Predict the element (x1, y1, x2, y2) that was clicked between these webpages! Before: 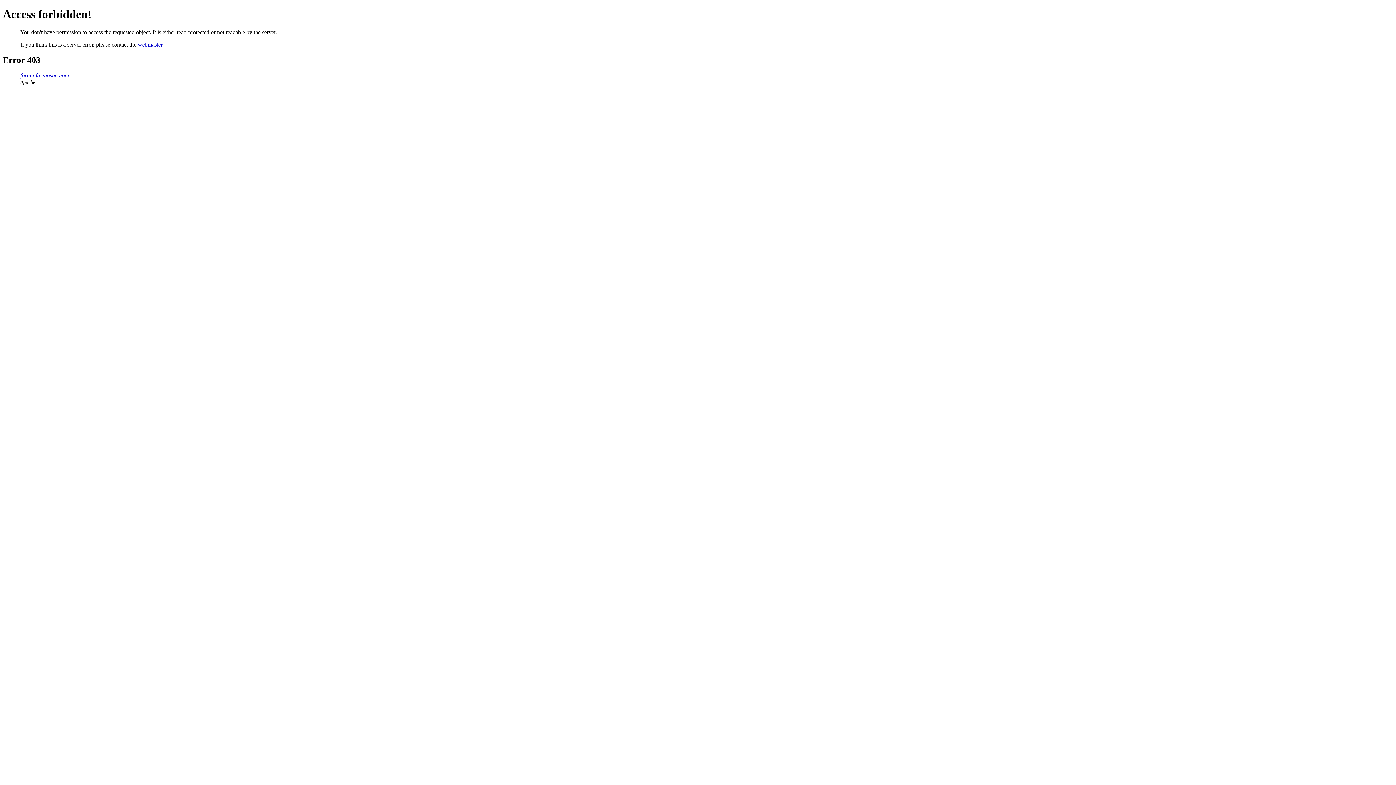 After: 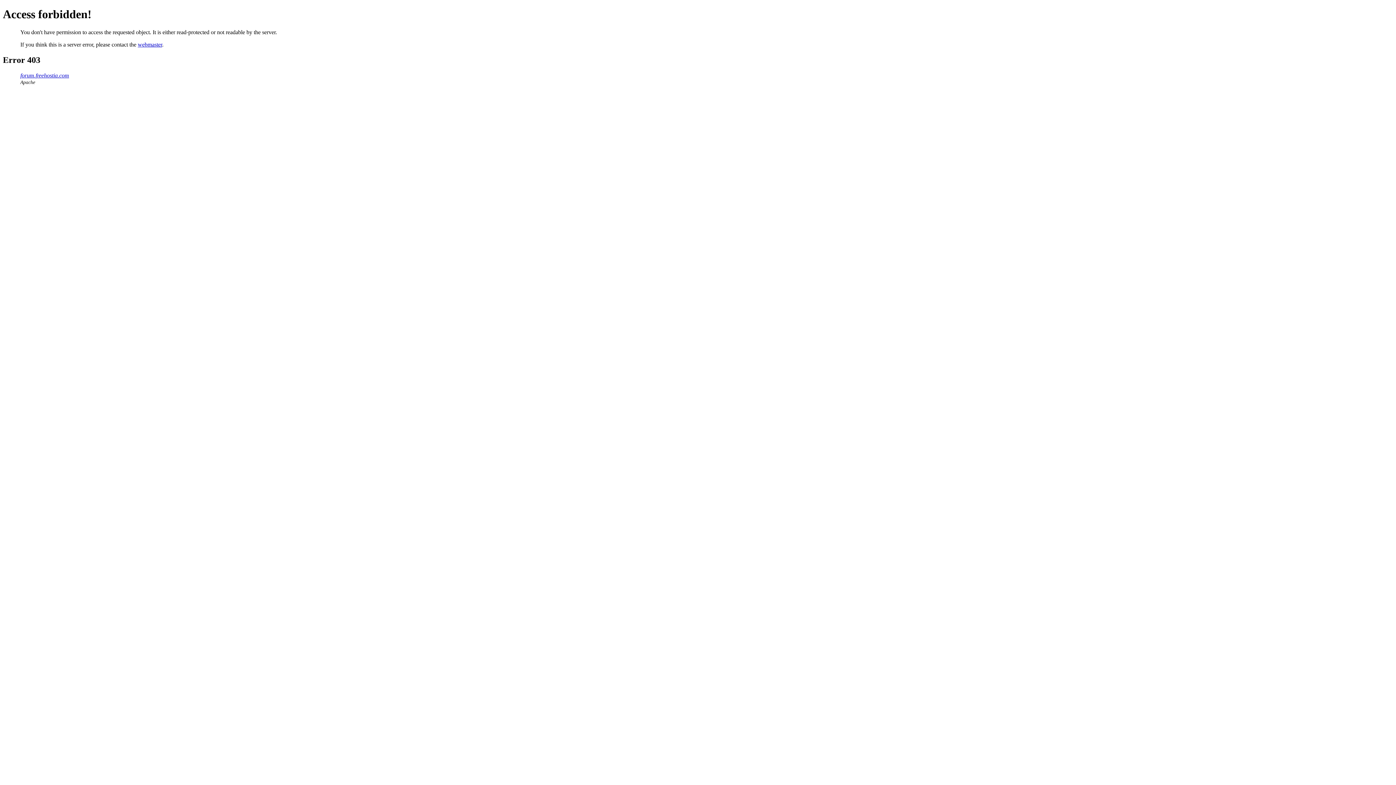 Action: label: webmaster bbox: (137, 41, 162, 47)